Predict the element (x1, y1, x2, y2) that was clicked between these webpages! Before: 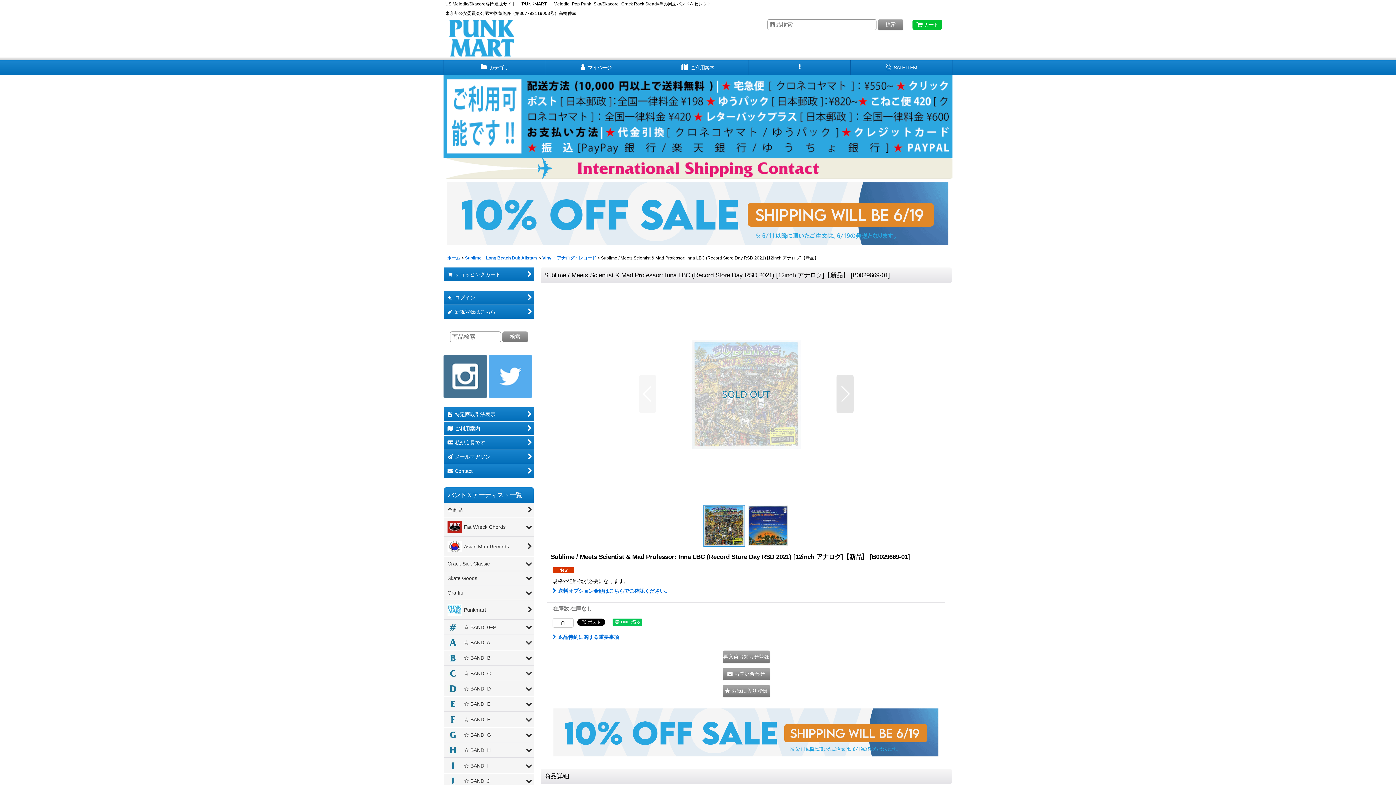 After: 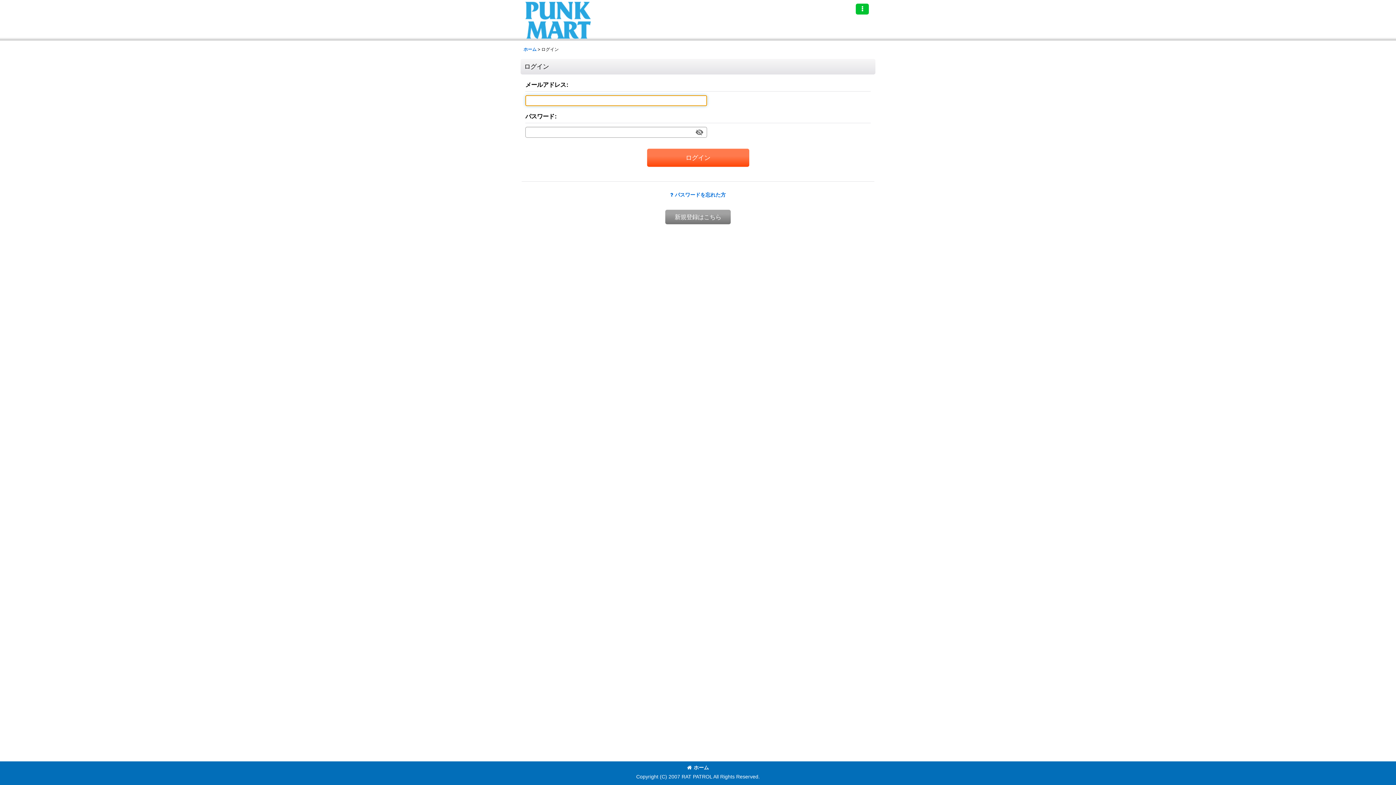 Action: label:  マイページ bbox: (545, 60, 647, 75)